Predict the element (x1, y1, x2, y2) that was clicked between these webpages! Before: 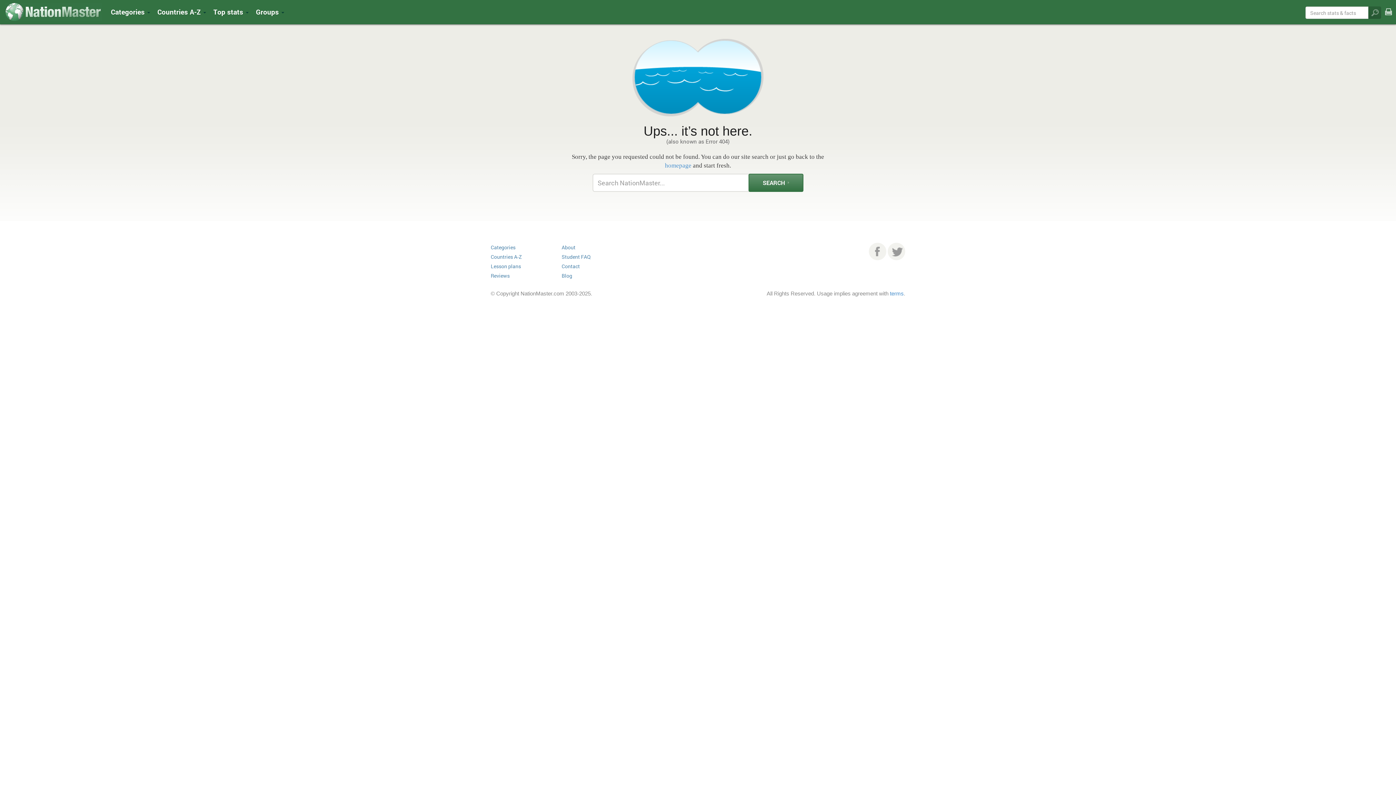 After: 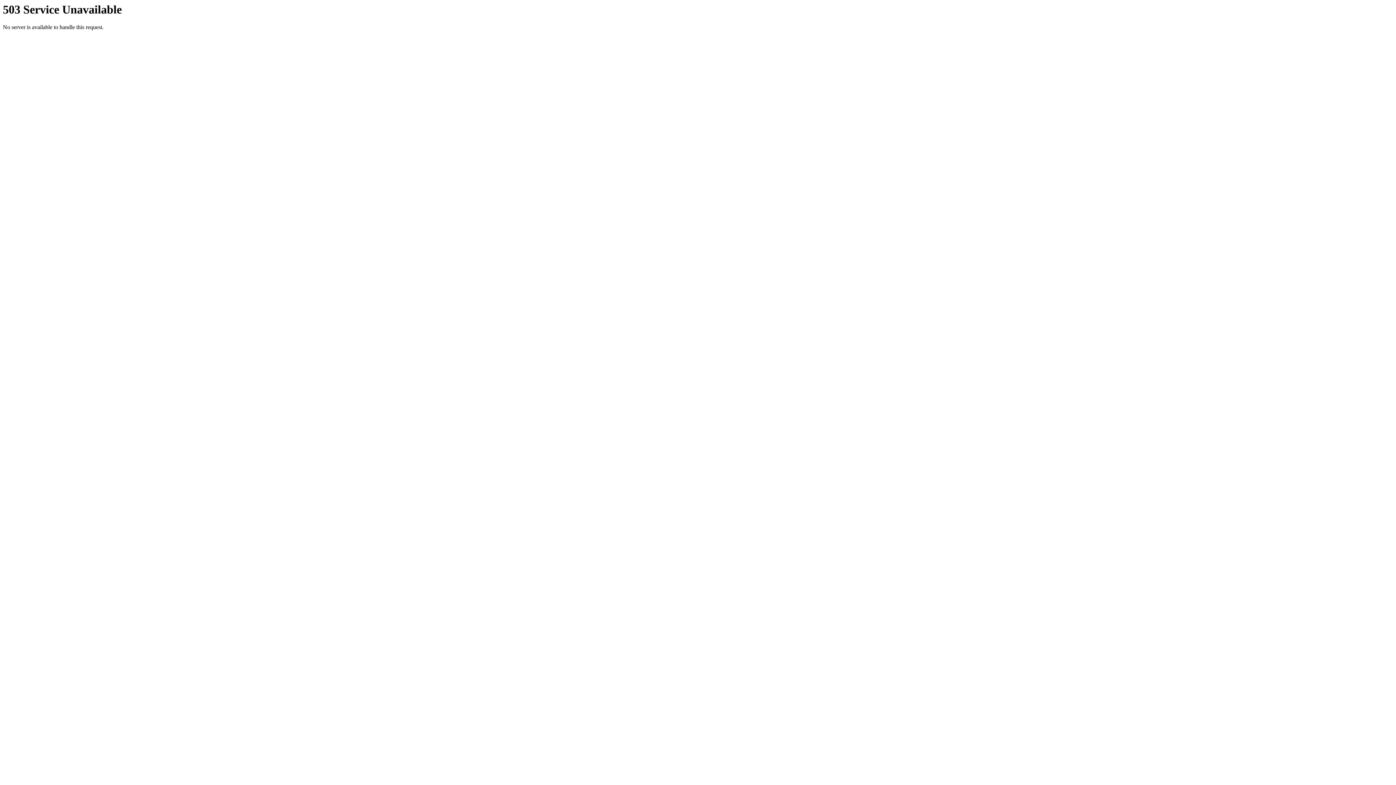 Action: bbox: (561, 271, 621, 280) label: Blog